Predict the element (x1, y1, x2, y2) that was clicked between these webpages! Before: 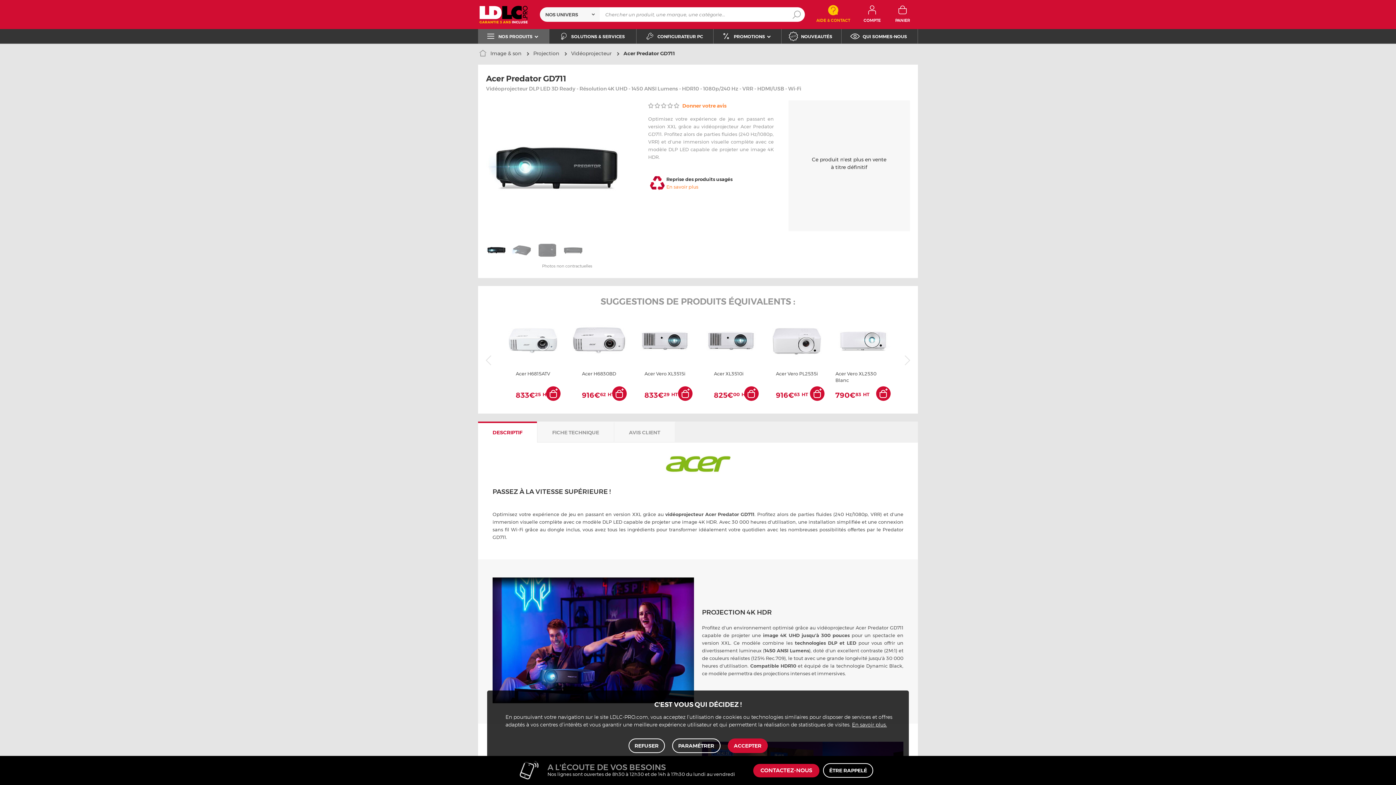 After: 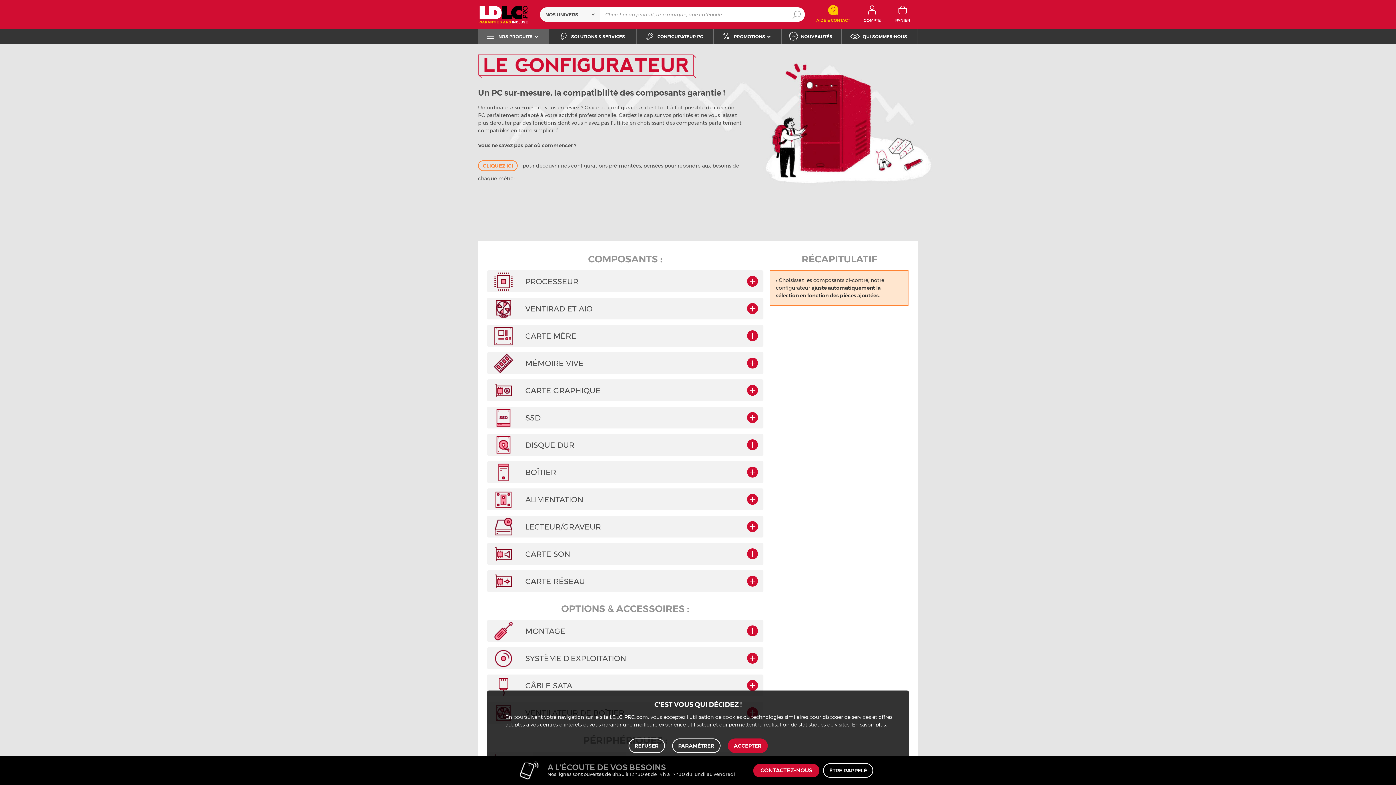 Action: label: CONFIGURATEUR PC bbox: (636, 29, 713, 43)